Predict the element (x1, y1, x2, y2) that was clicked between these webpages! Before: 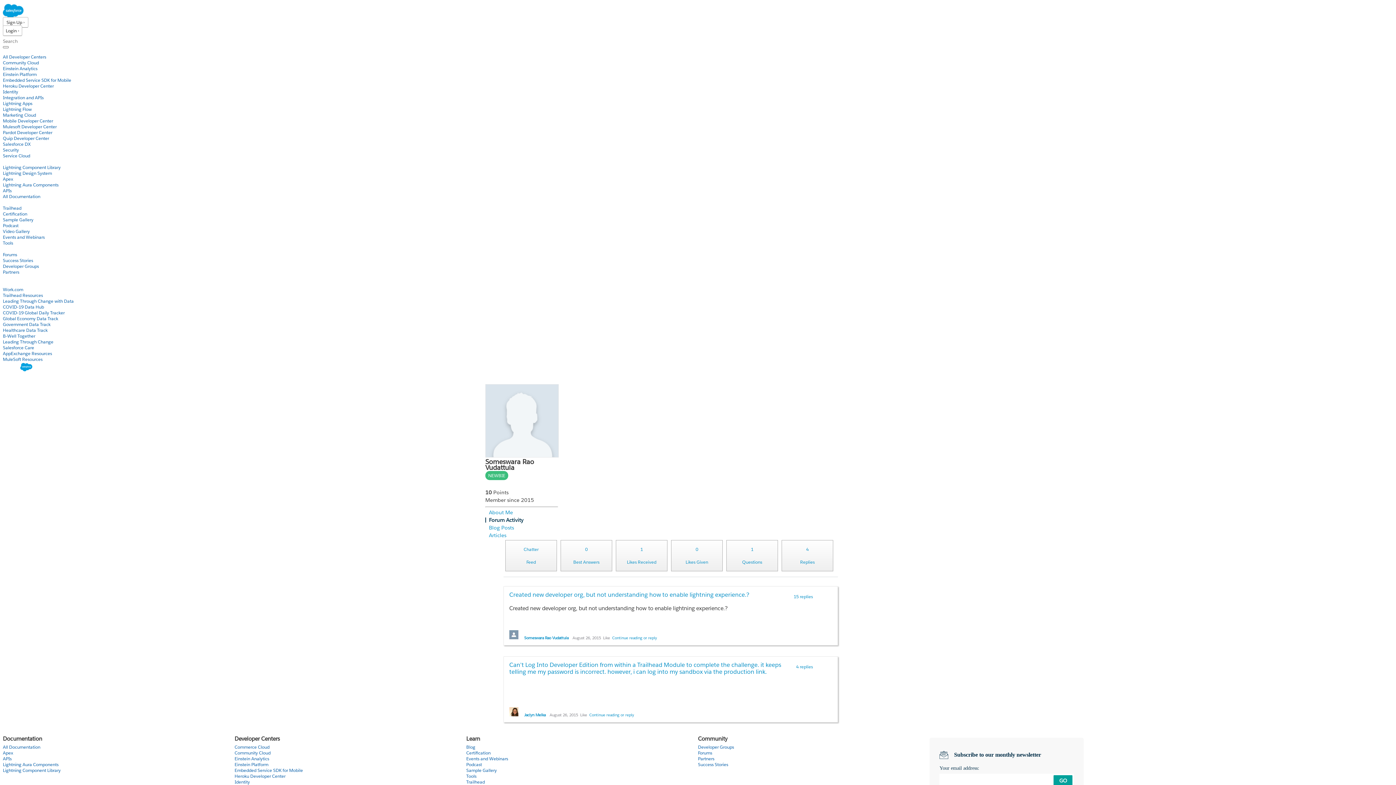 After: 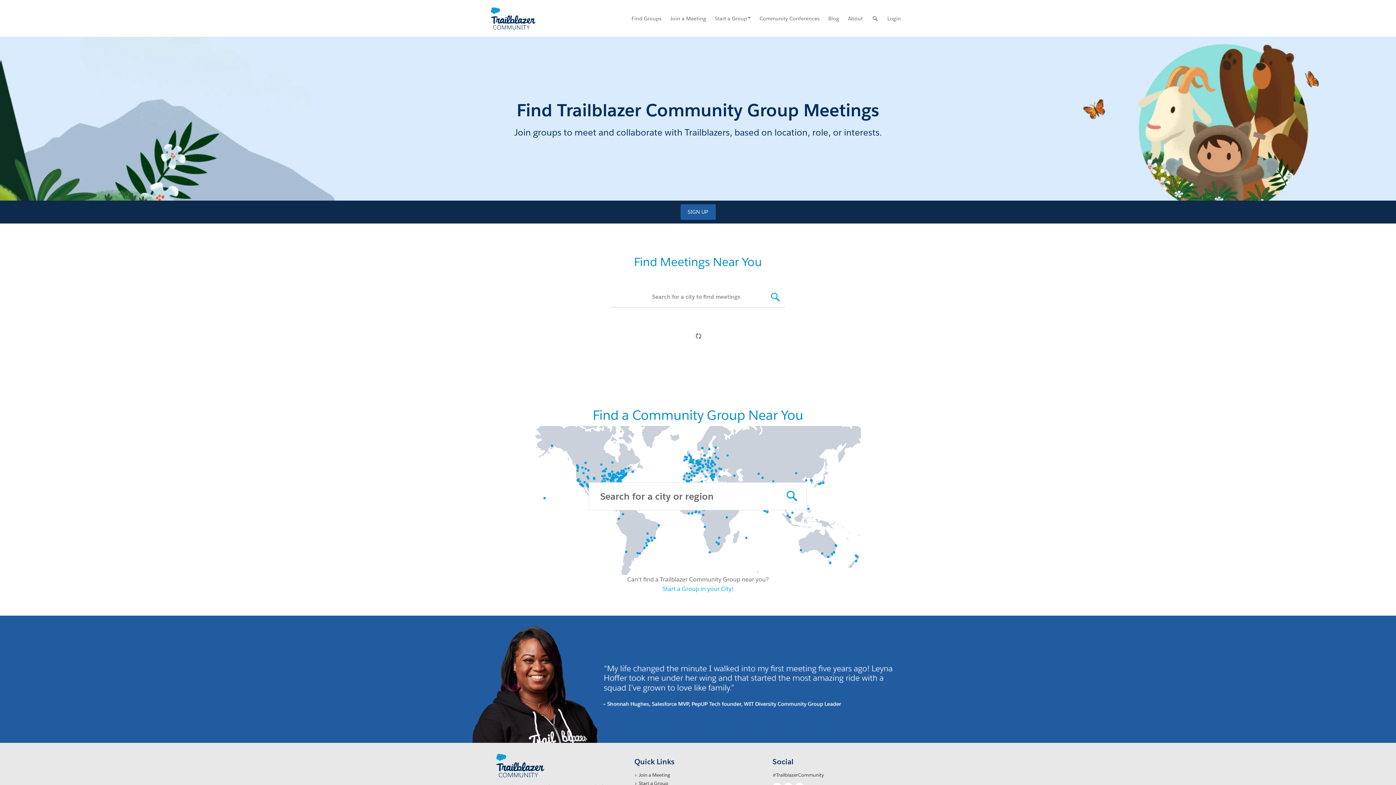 Action: bbox: (698, 744, 734, 750) label: Developer Groups